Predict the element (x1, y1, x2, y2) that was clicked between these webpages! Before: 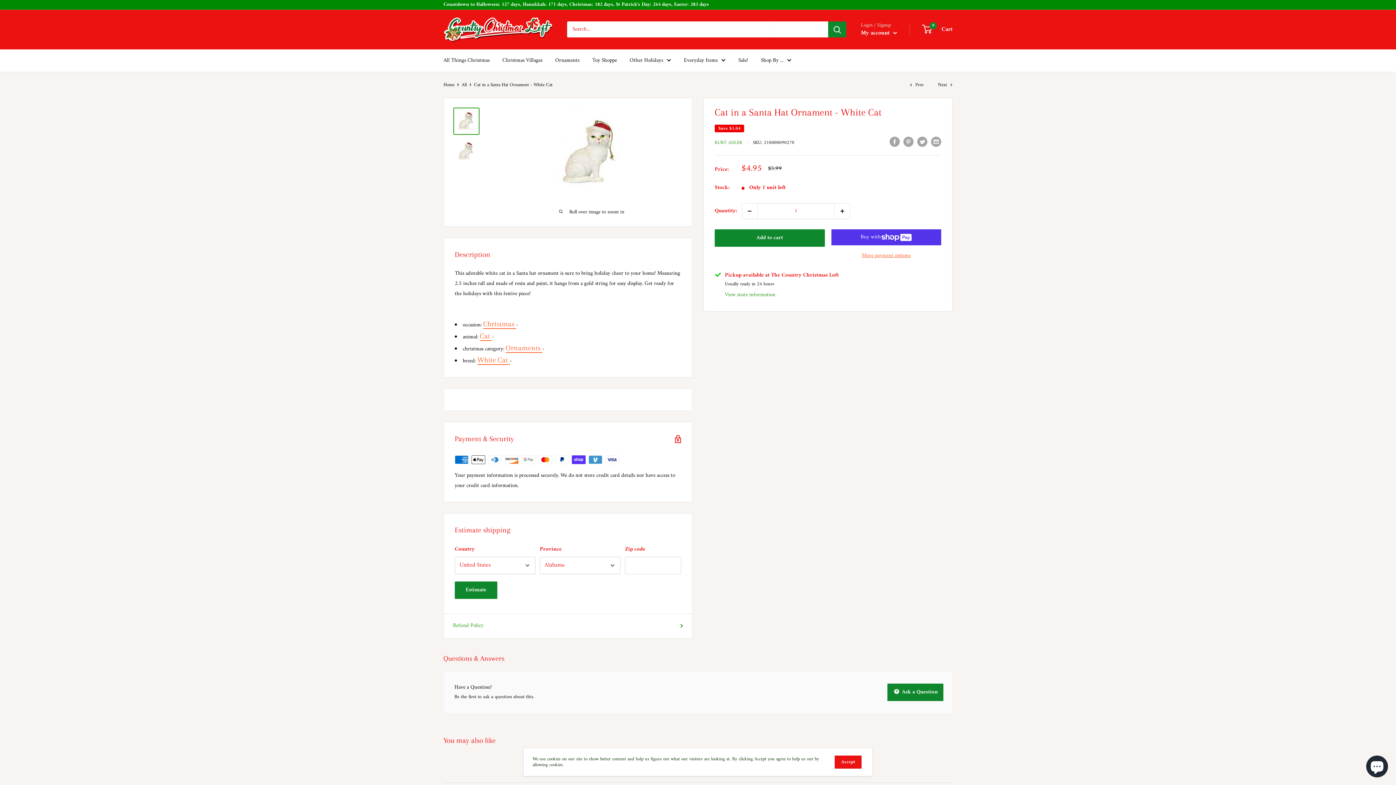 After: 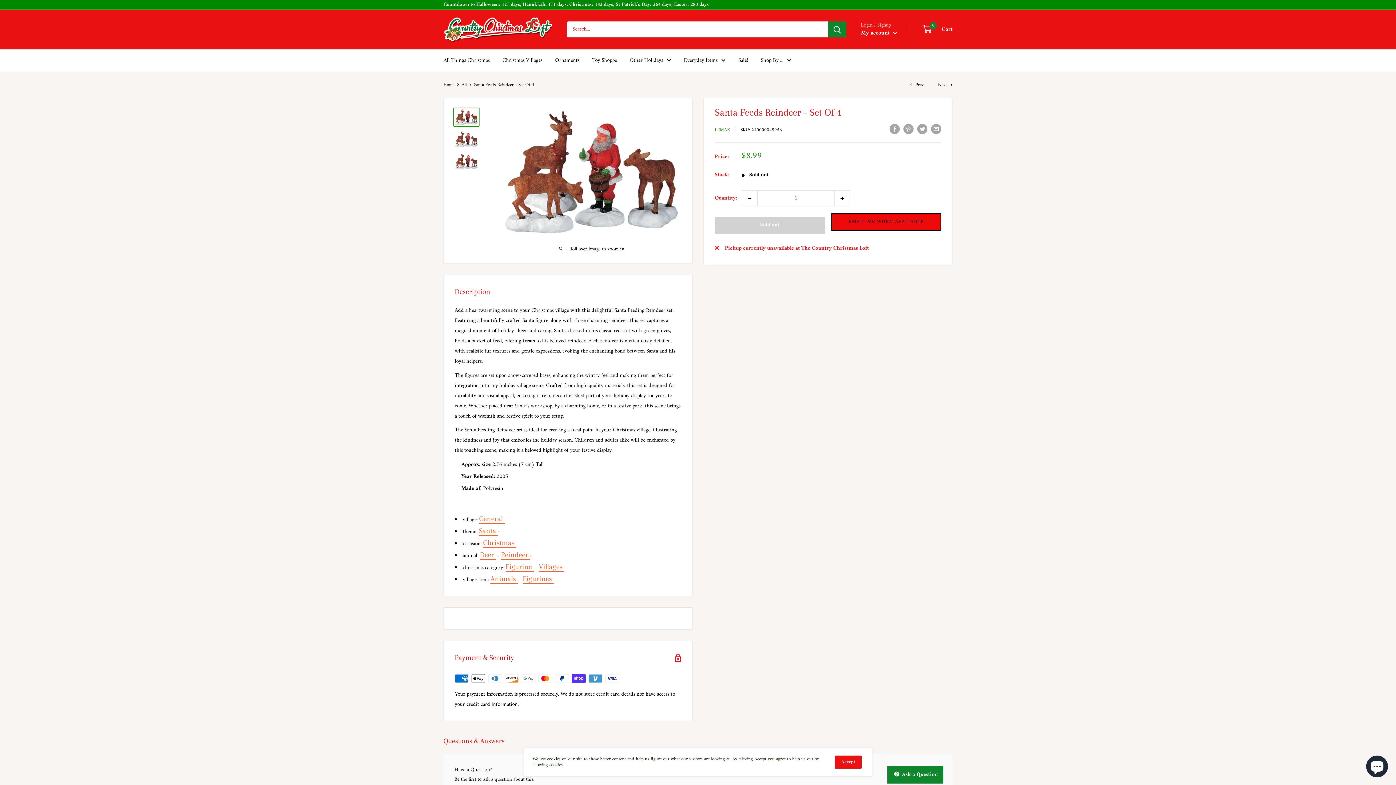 Action: label: Next bbox: (938, 80, 952, 88)